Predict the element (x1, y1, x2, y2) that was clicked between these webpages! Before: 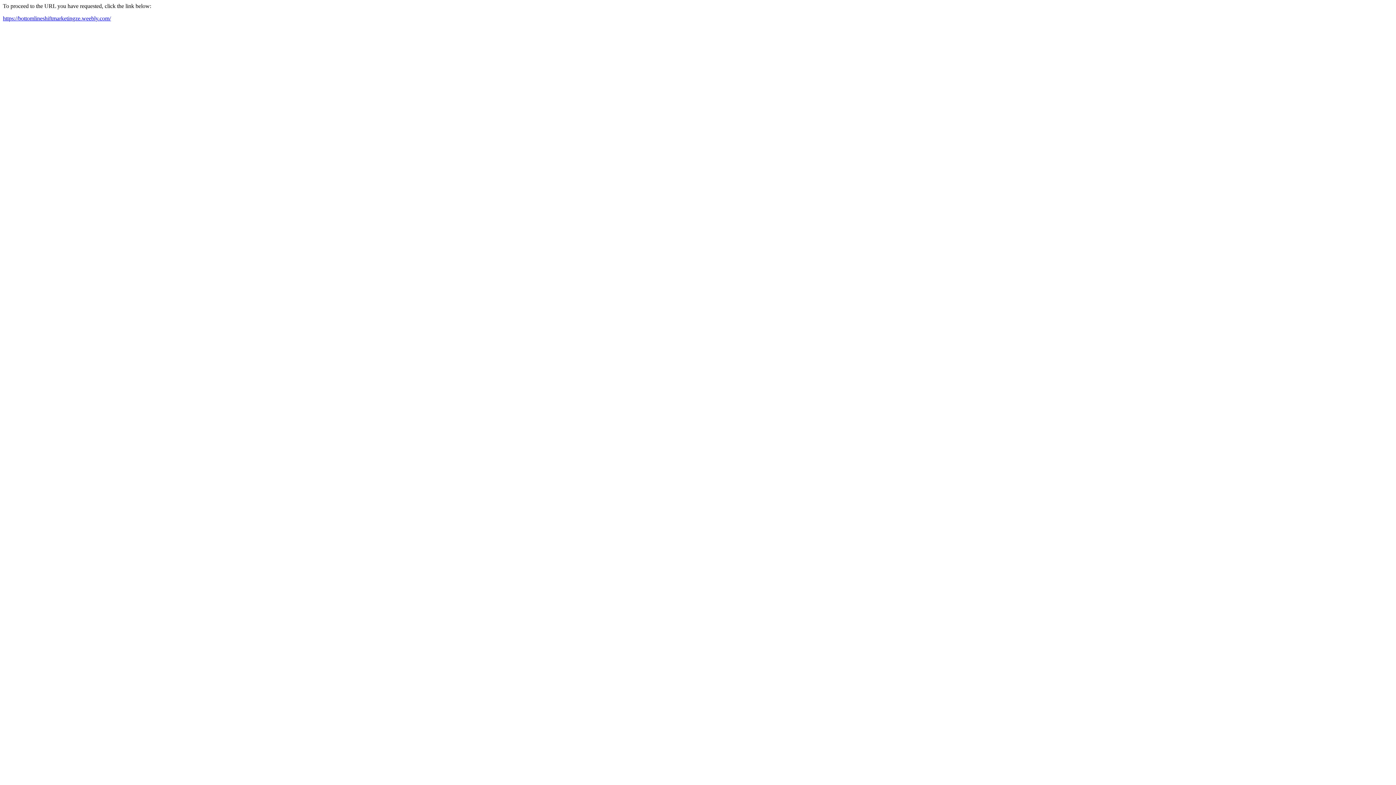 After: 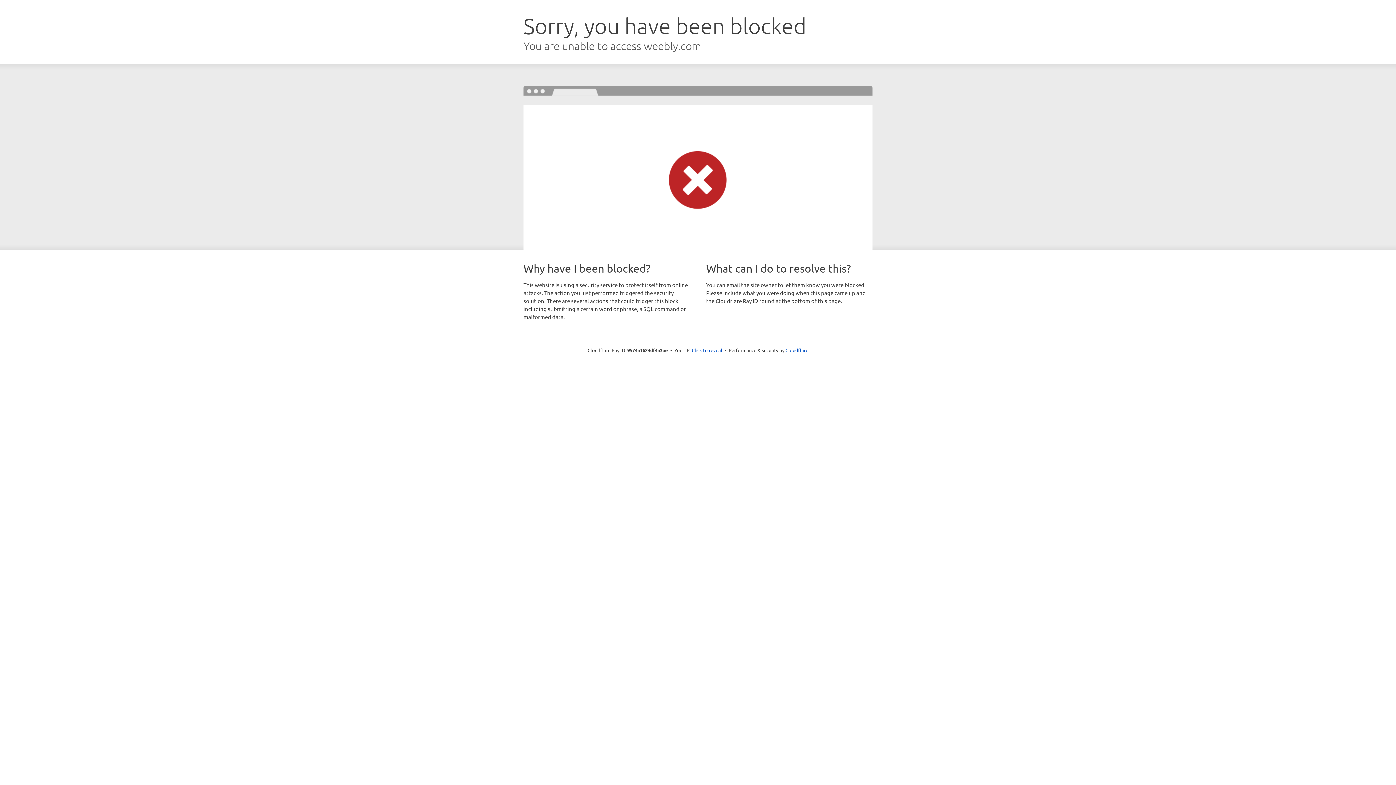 Action: bbox: (2, 15, 110, 21) label: https://bottomlineshiftmarketingze.weebly.com/